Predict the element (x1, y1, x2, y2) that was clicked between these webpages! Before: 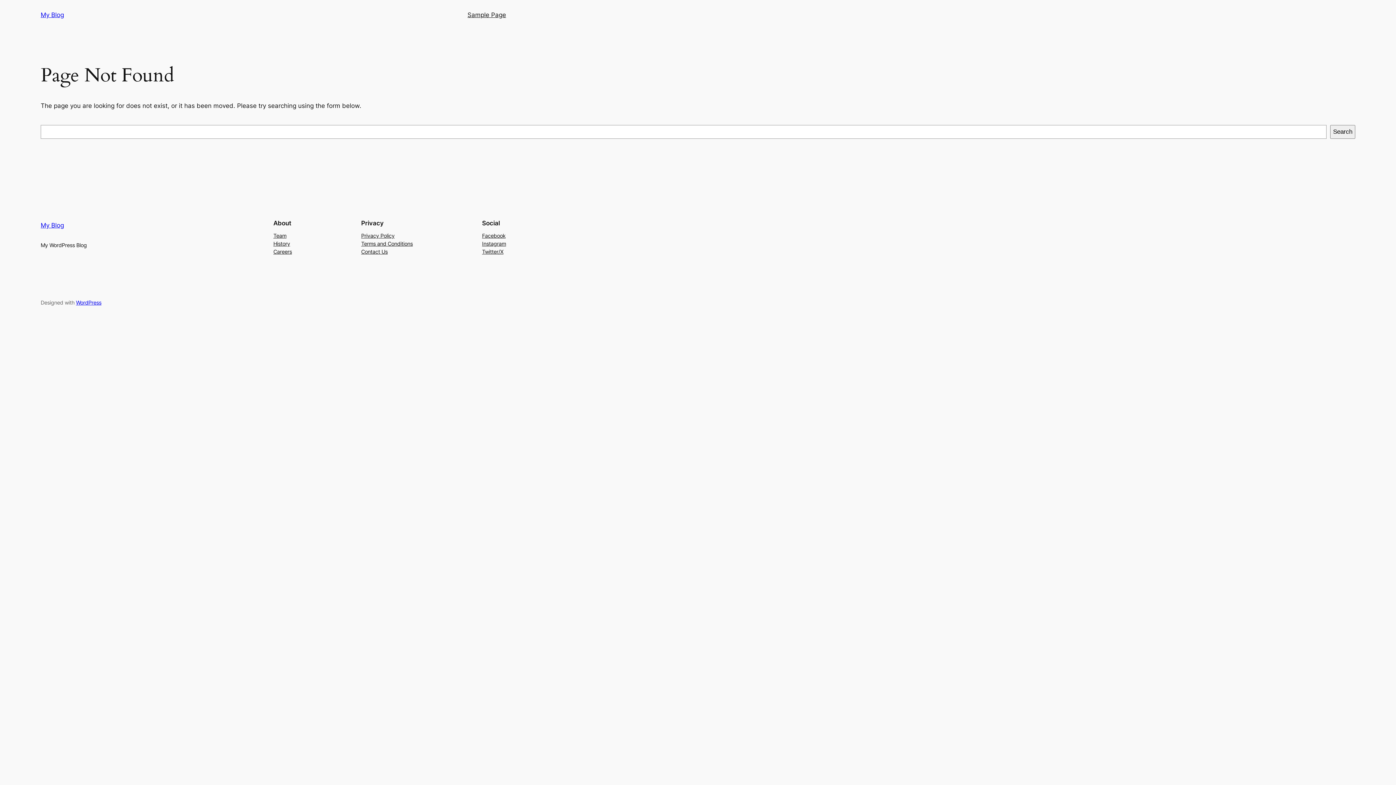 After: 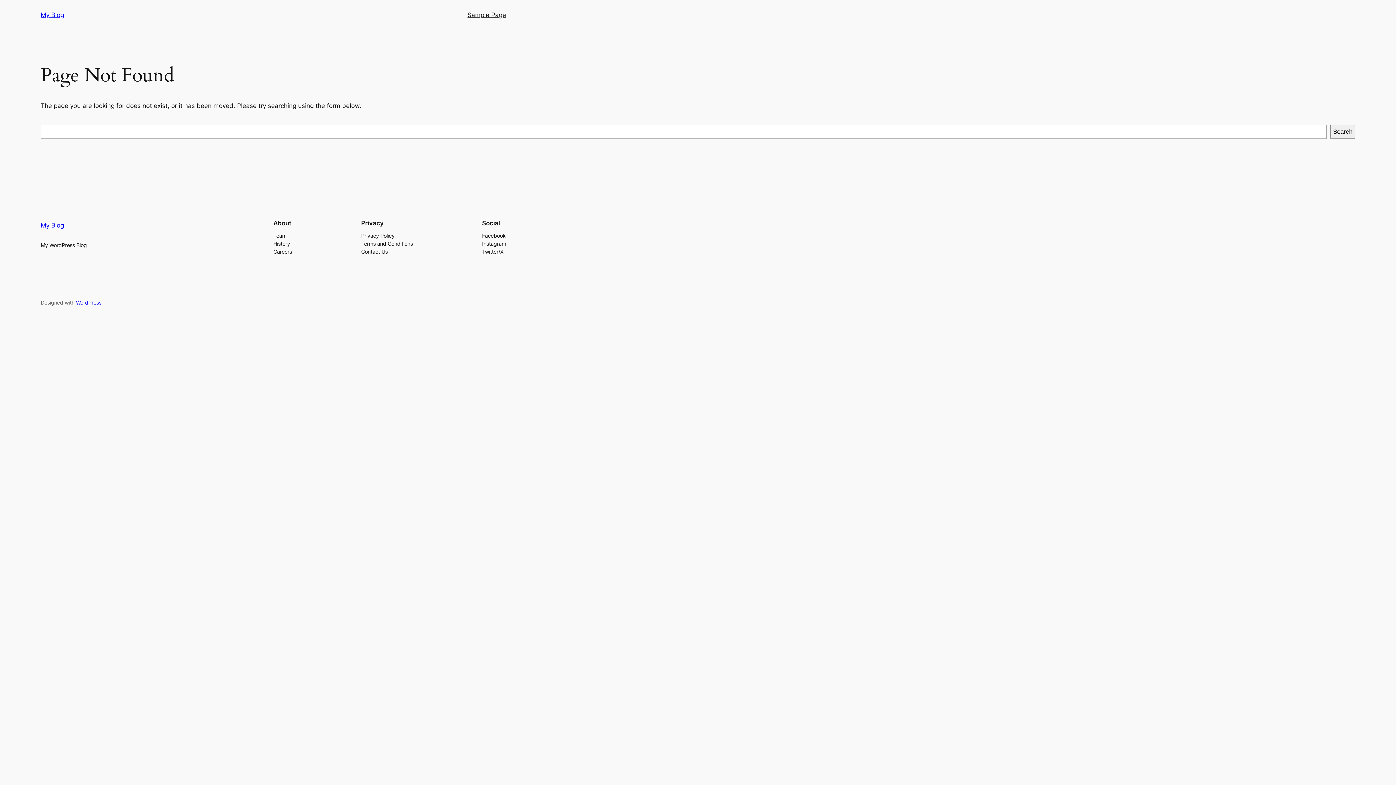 Action: bbox: (361, 247, 387, 255) label: Contact Us